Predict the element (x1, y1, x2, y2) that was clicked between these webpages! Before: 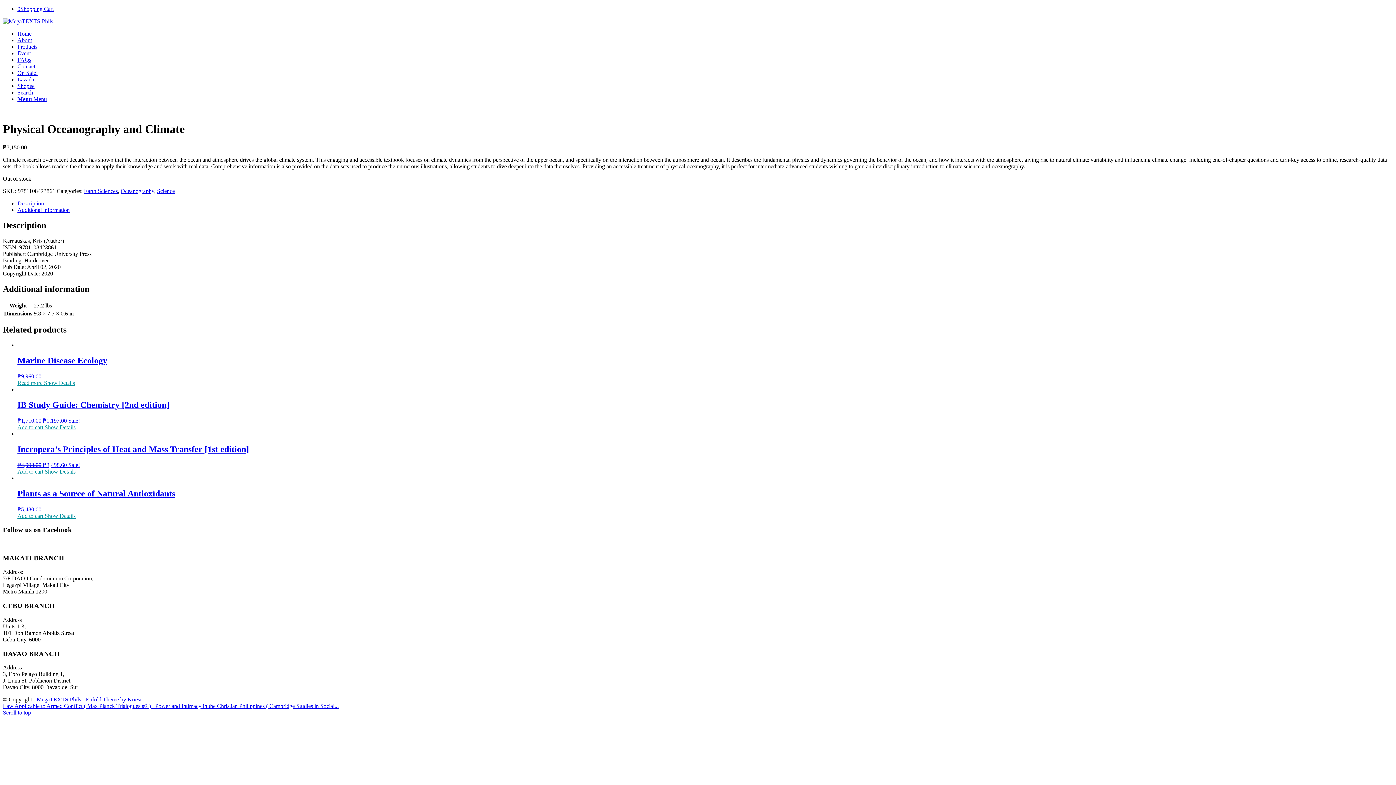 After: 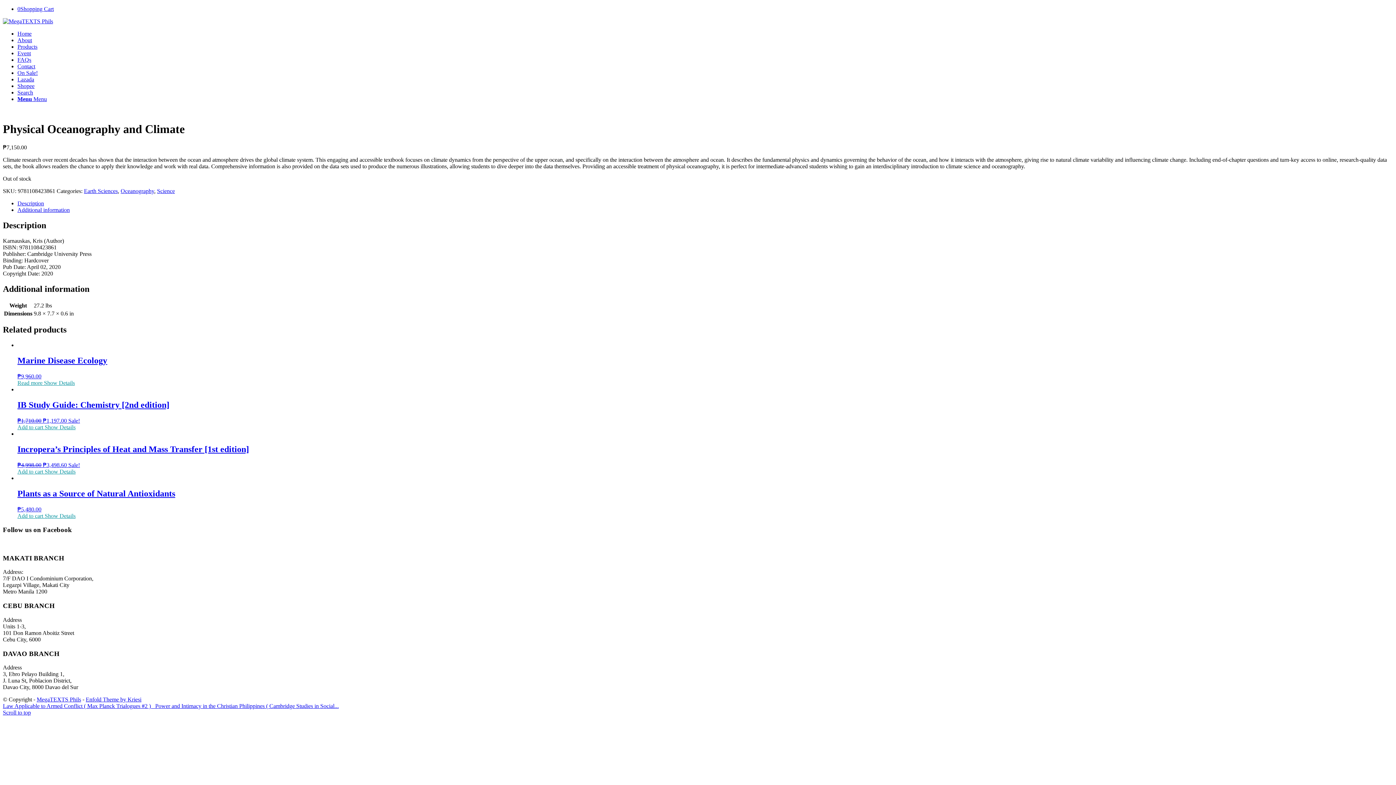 Action: bbox: (17, 82, 34, 89) label: Shopee